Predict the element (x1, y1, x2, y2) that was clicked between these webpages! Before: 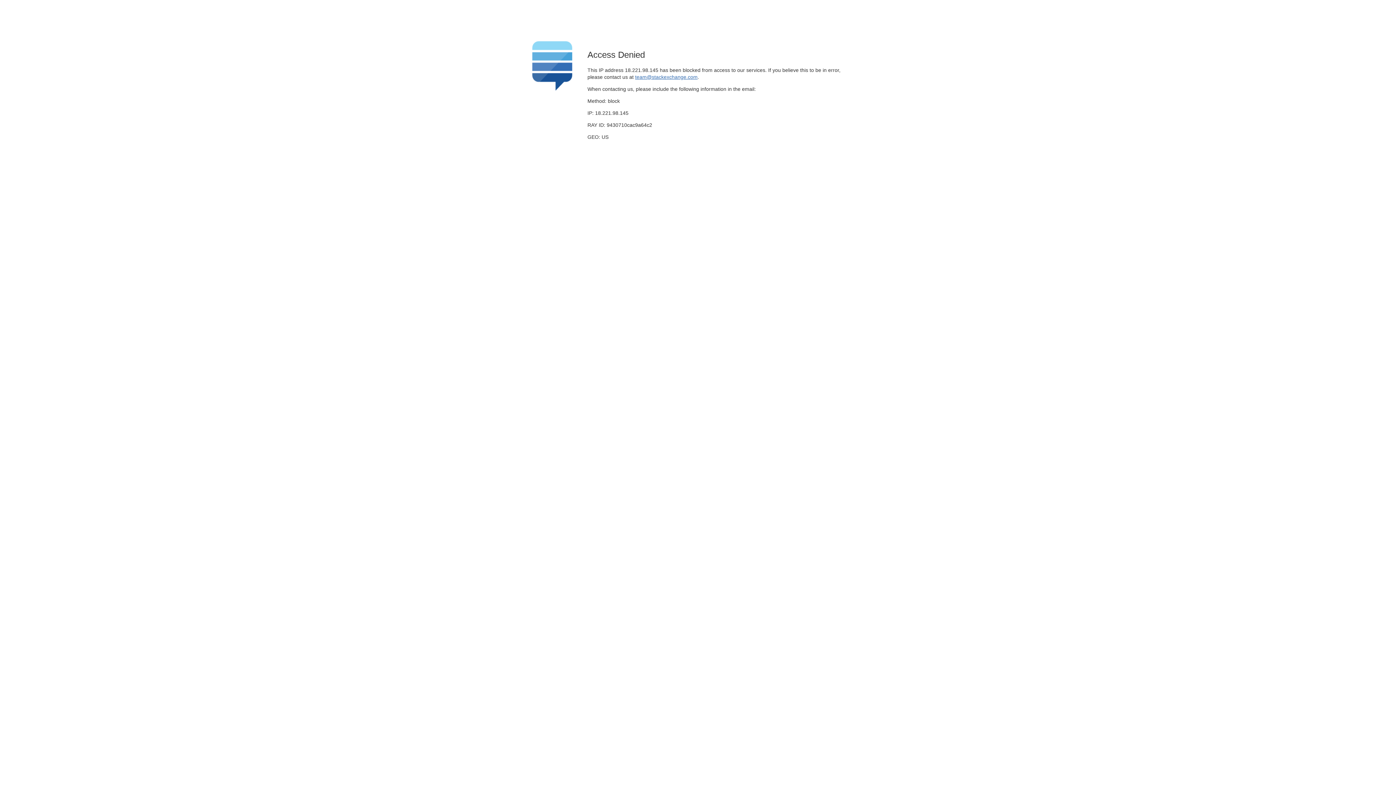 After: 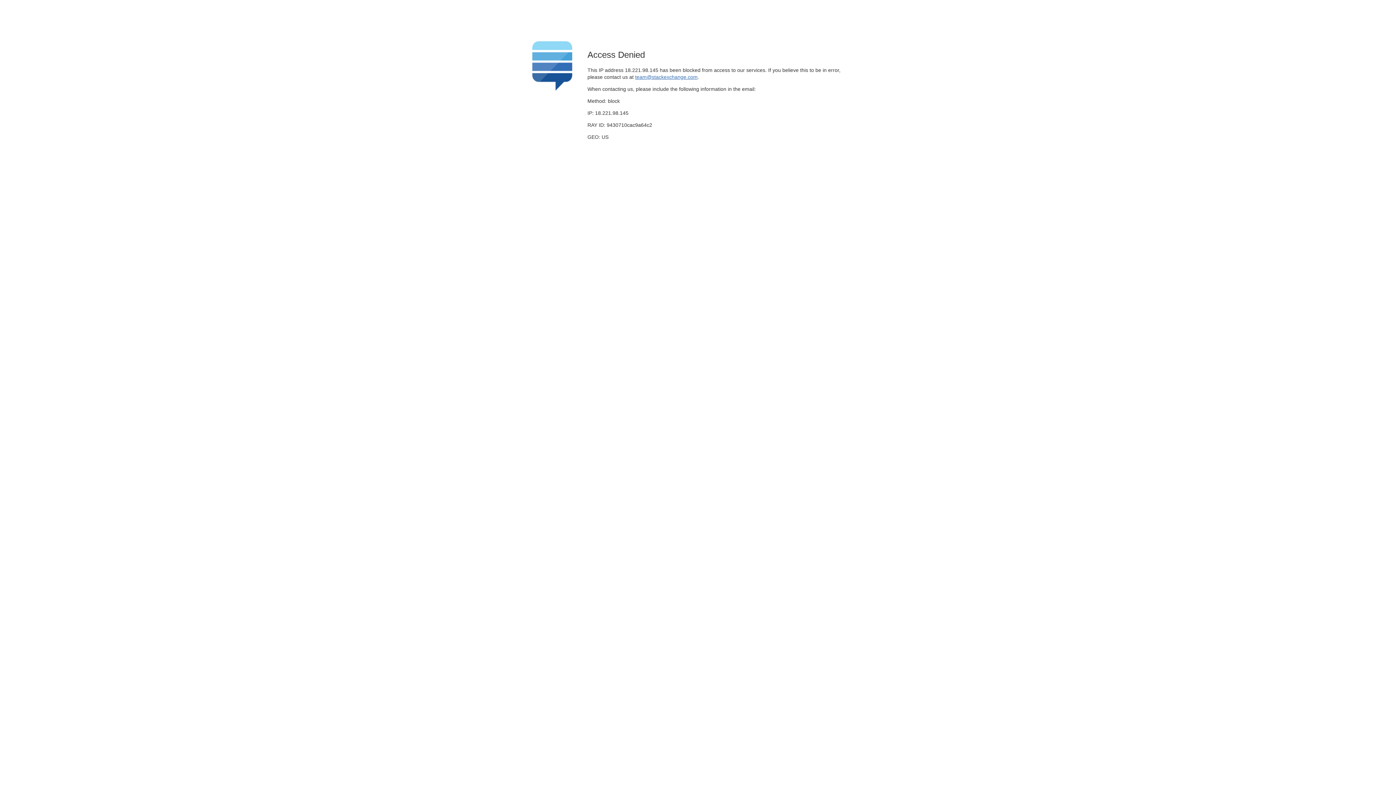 Action: bbox: (635, 74, 697, 79) label: team@stackexchange.com